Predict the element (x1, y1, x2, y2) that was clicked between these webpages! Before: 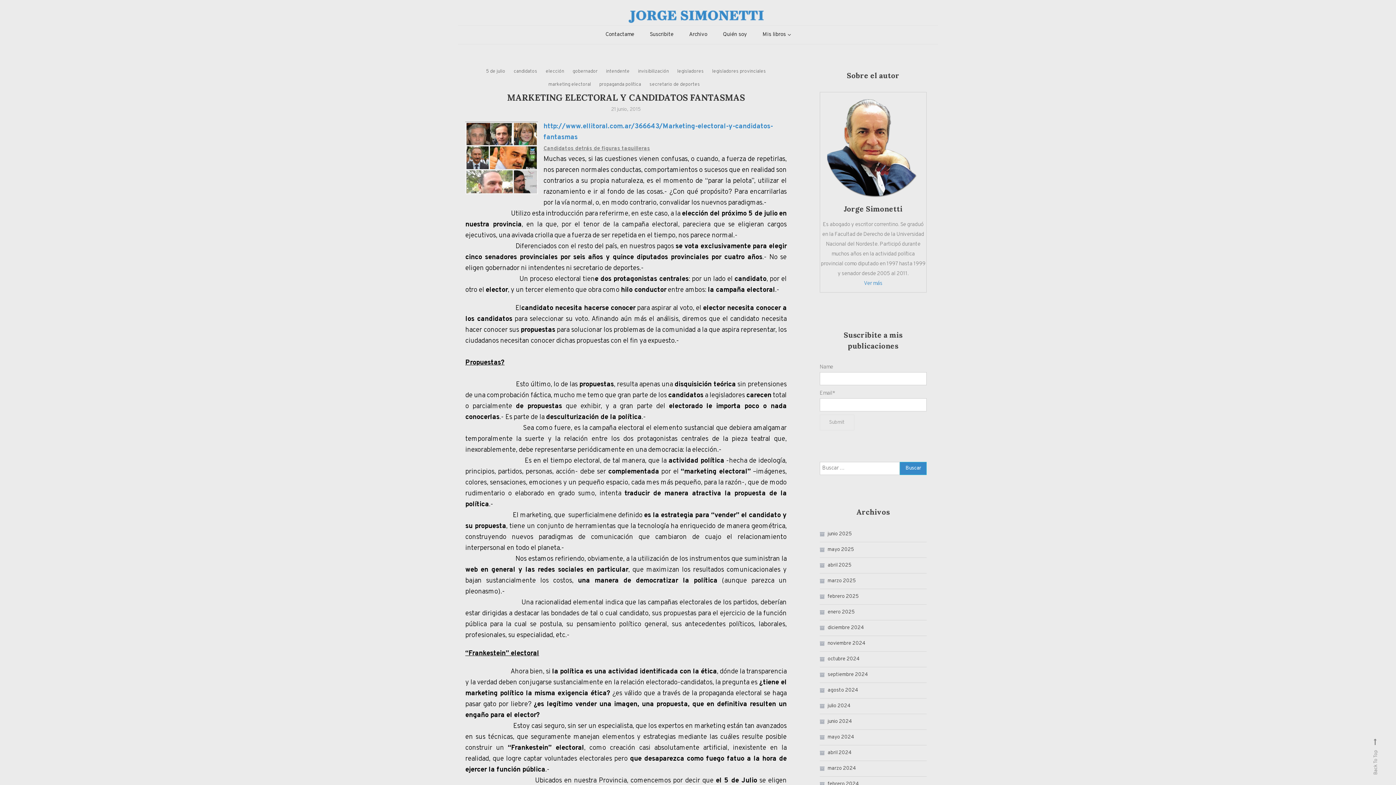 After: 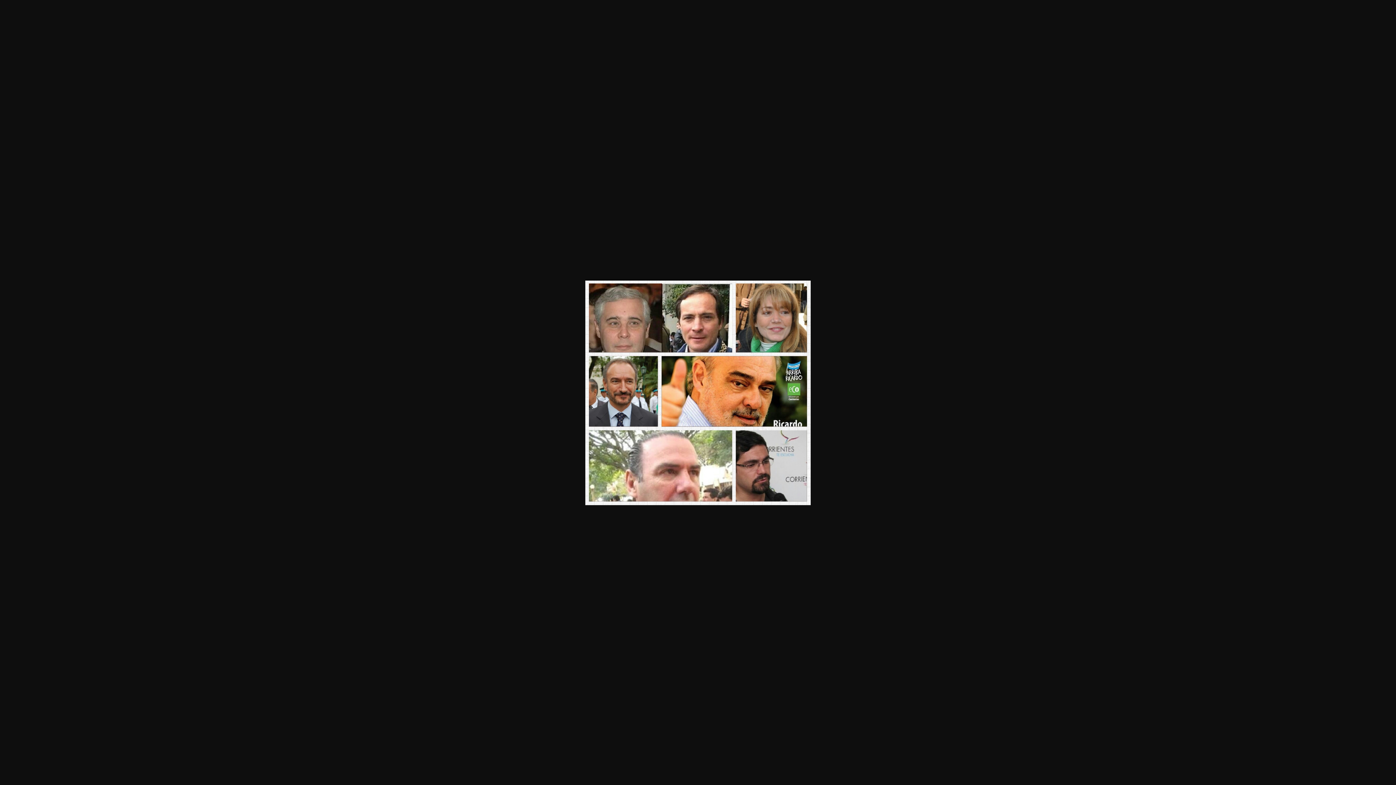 Action: bbox: (465, 121, 538, 194)